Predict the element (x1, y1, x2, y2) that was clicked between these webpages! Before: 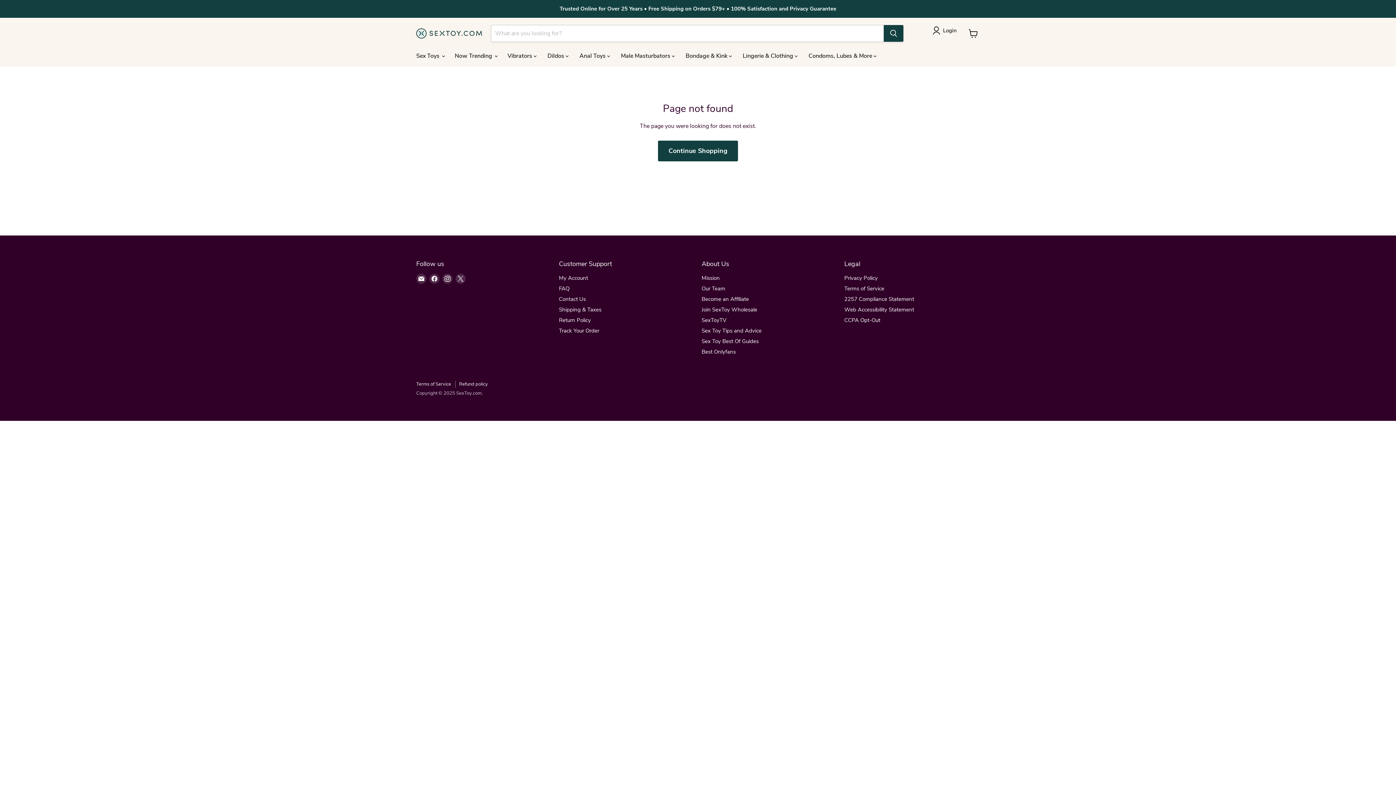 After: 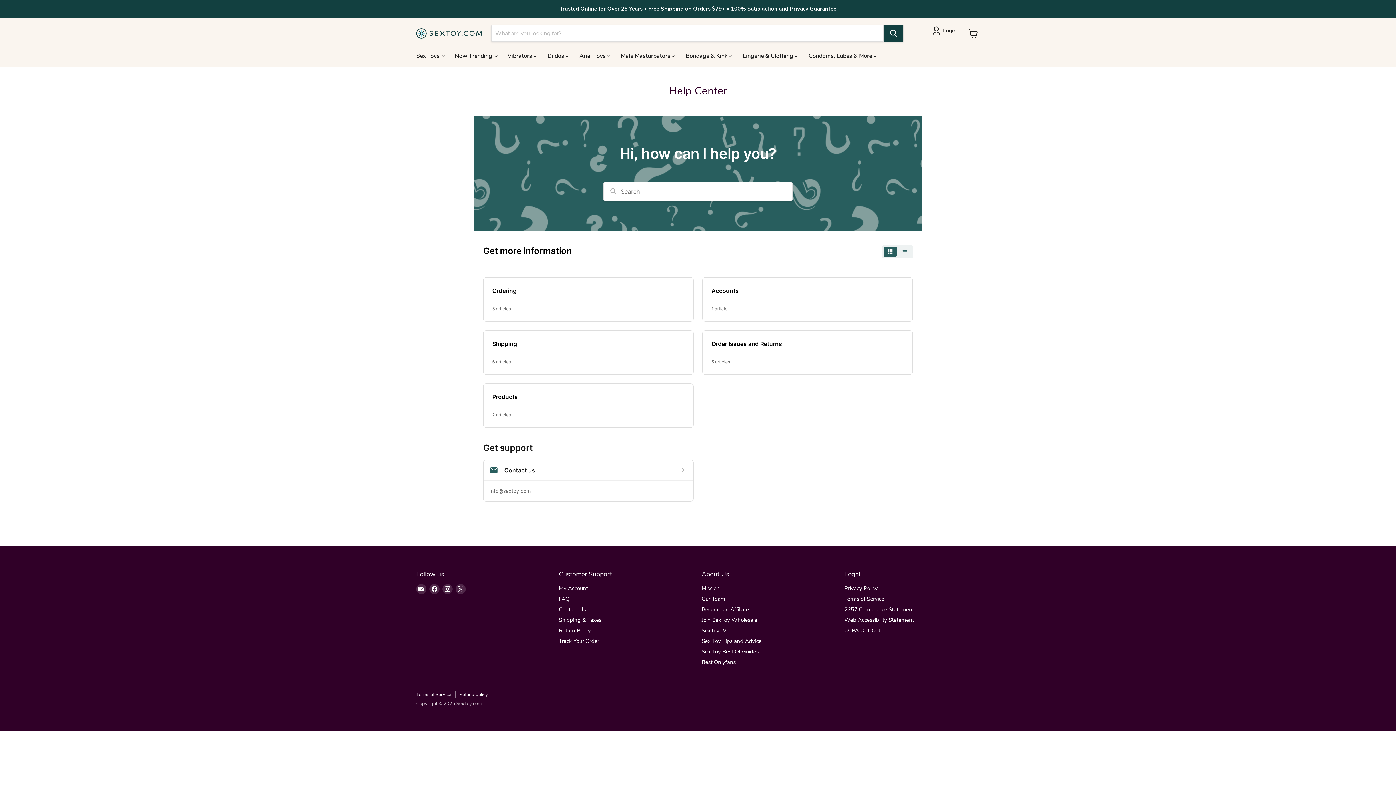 Action: label: FAQ bbox: (559, 285, 569, 292)